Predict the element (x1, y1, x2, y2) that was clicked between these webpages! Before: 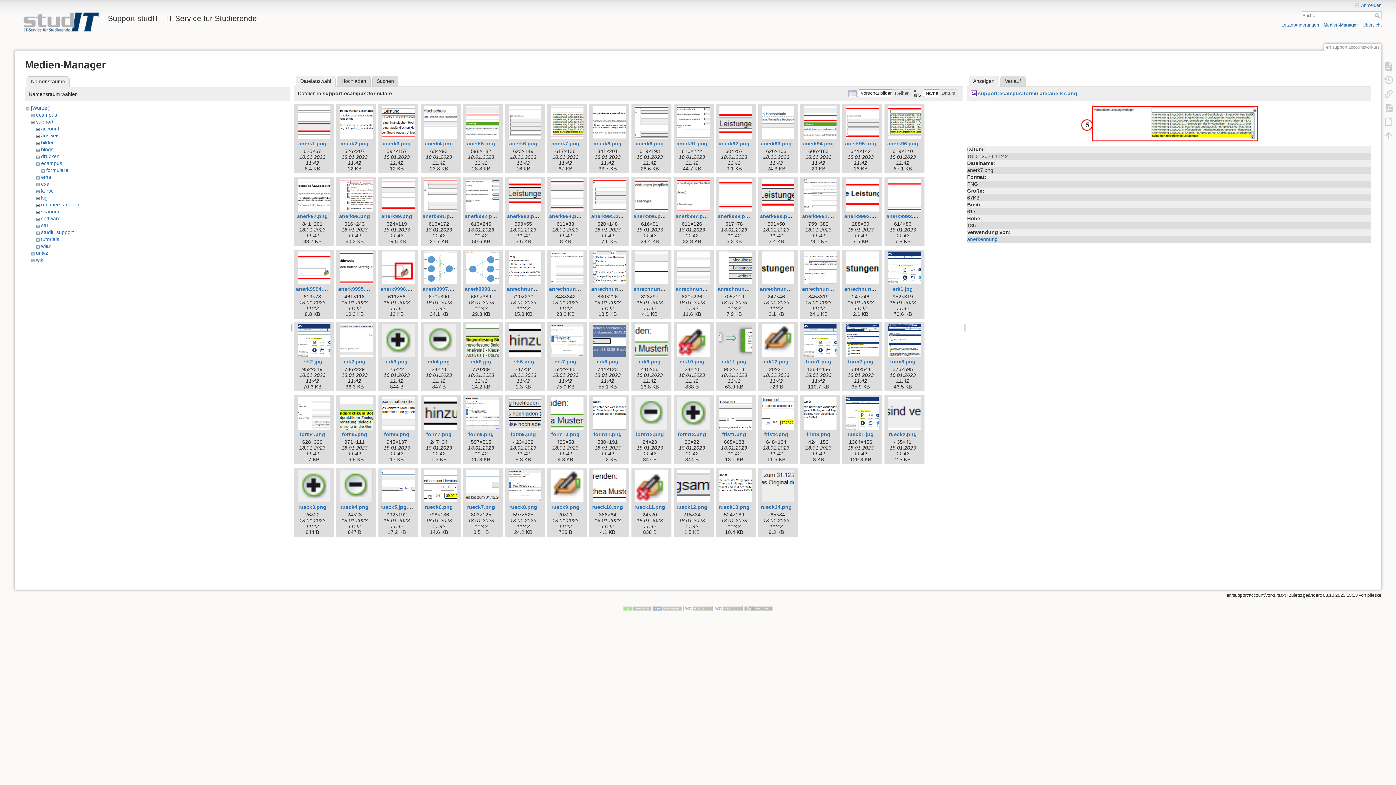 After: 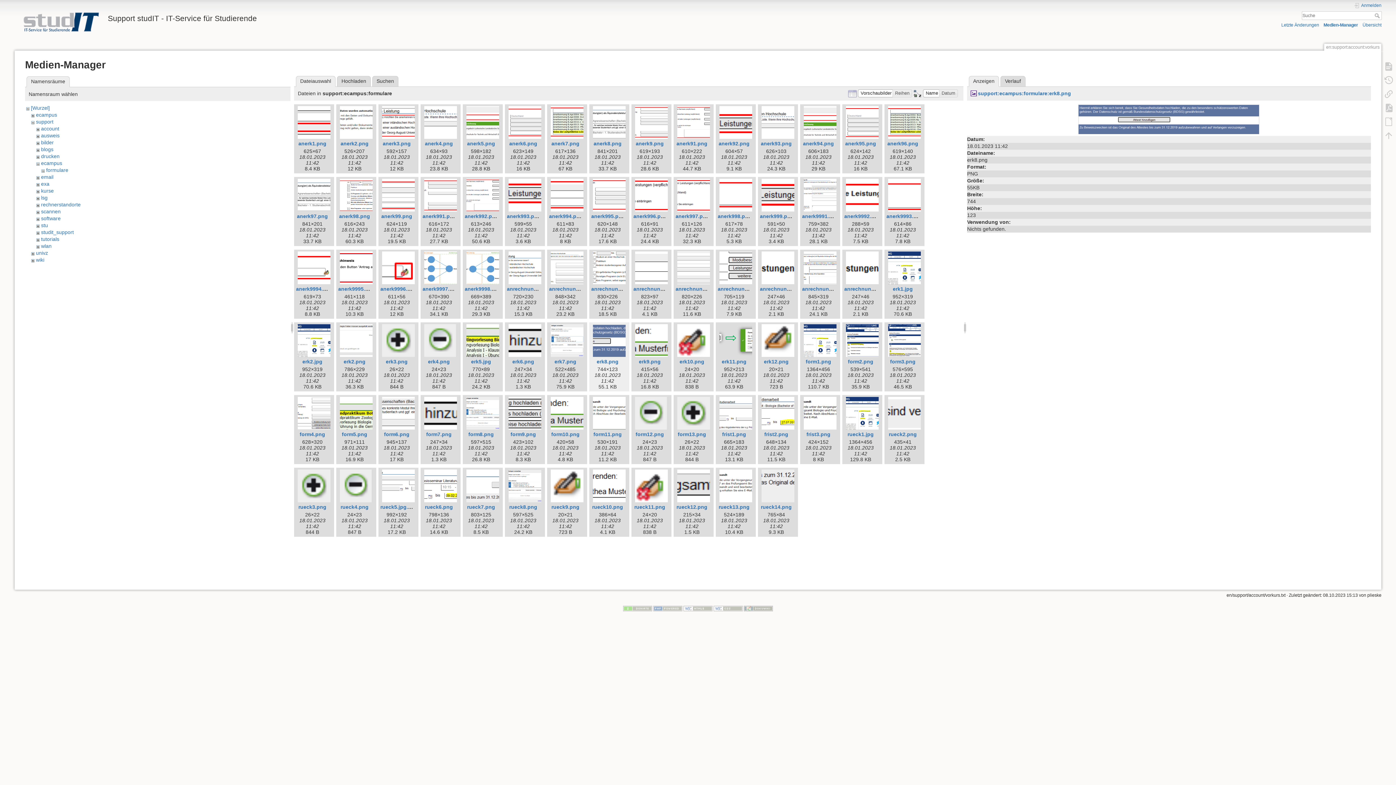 Action: bbox: (591, 324, 627, 356)